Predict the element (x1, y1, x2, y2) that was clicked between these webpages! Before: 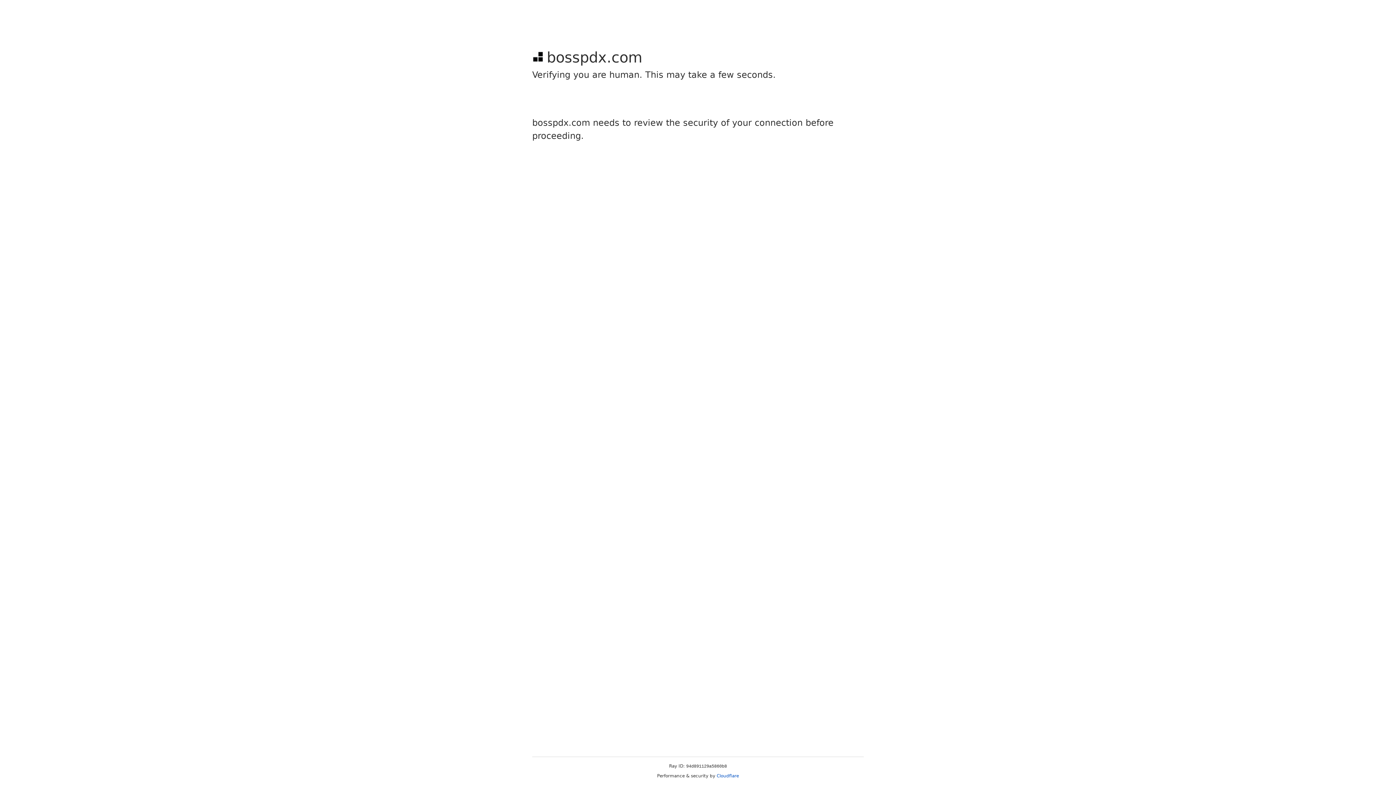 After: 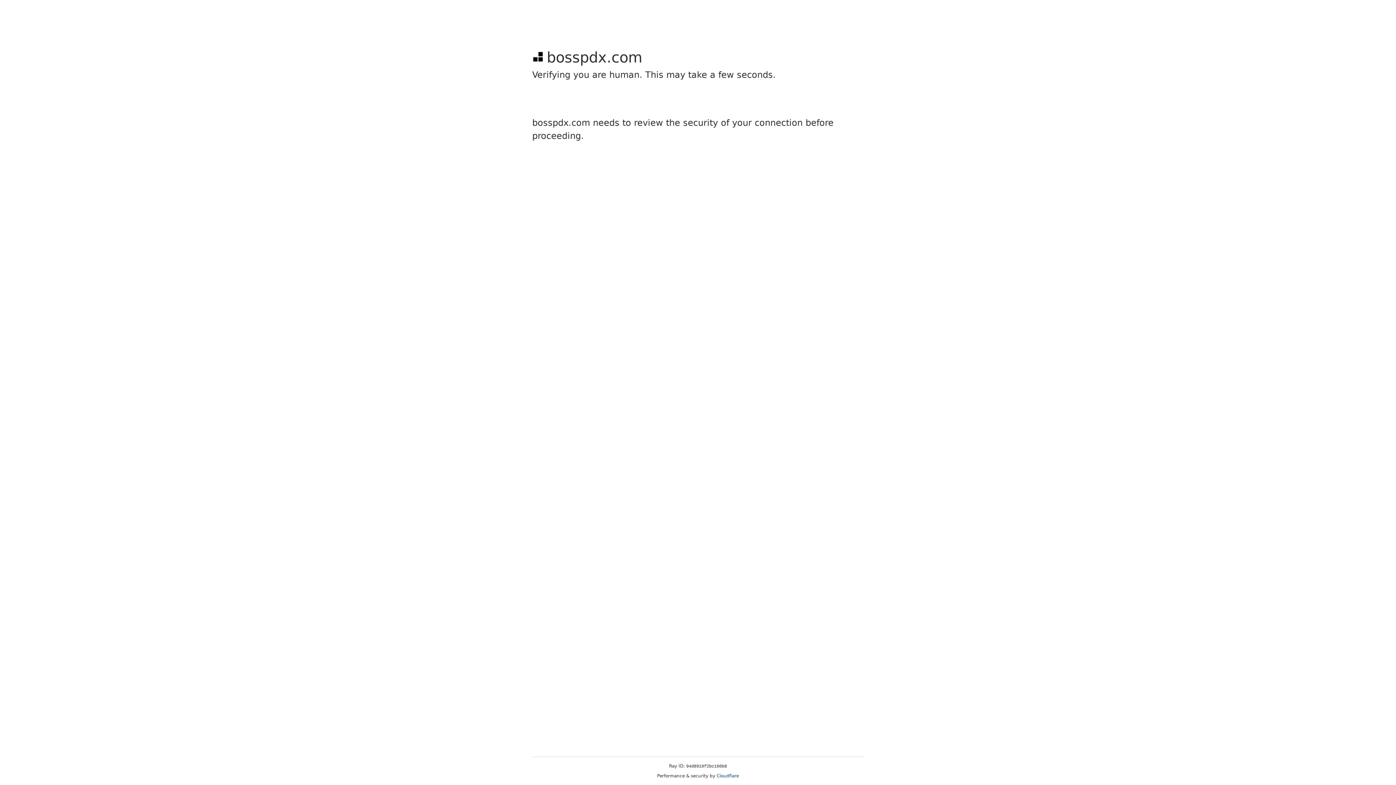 Action: bbox: (716, 773, 739, 778) label: Cloudflare